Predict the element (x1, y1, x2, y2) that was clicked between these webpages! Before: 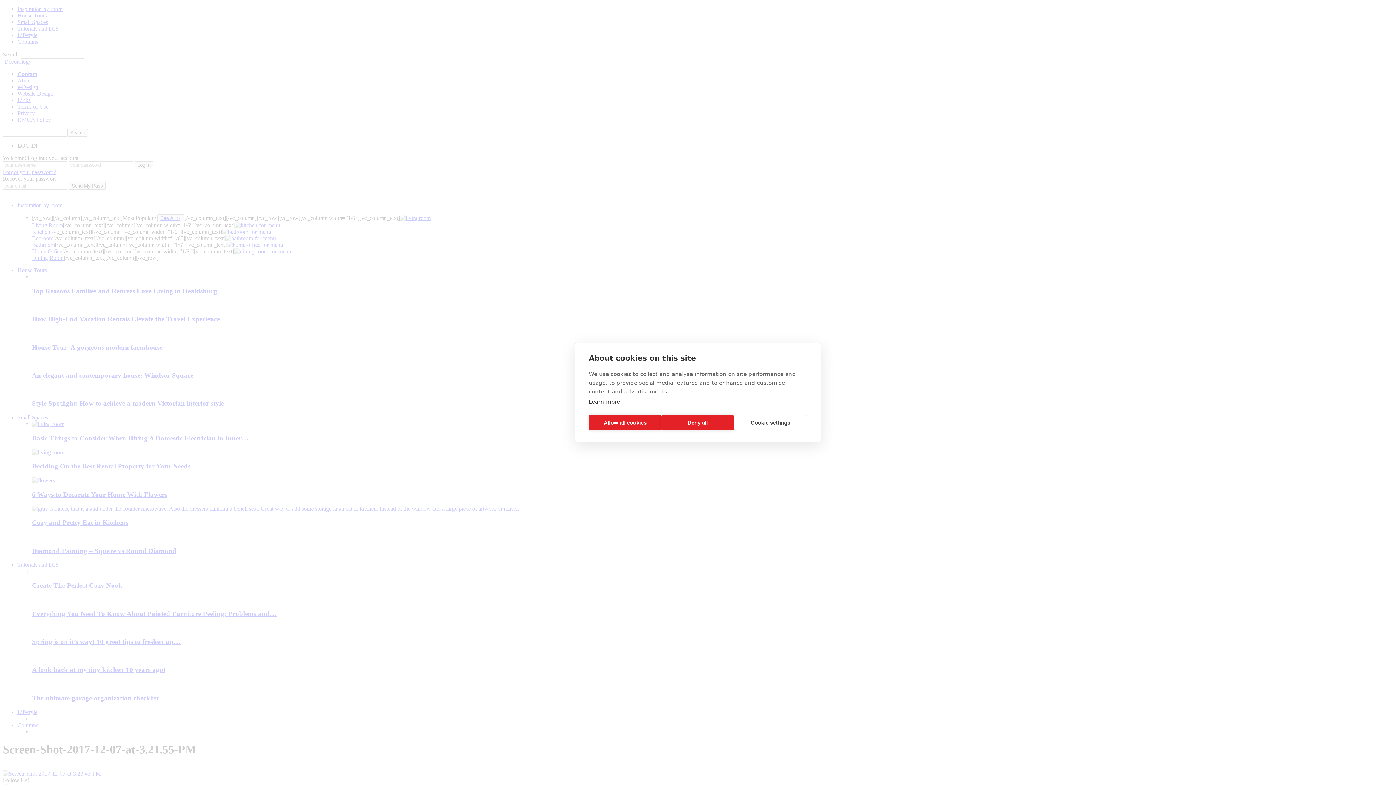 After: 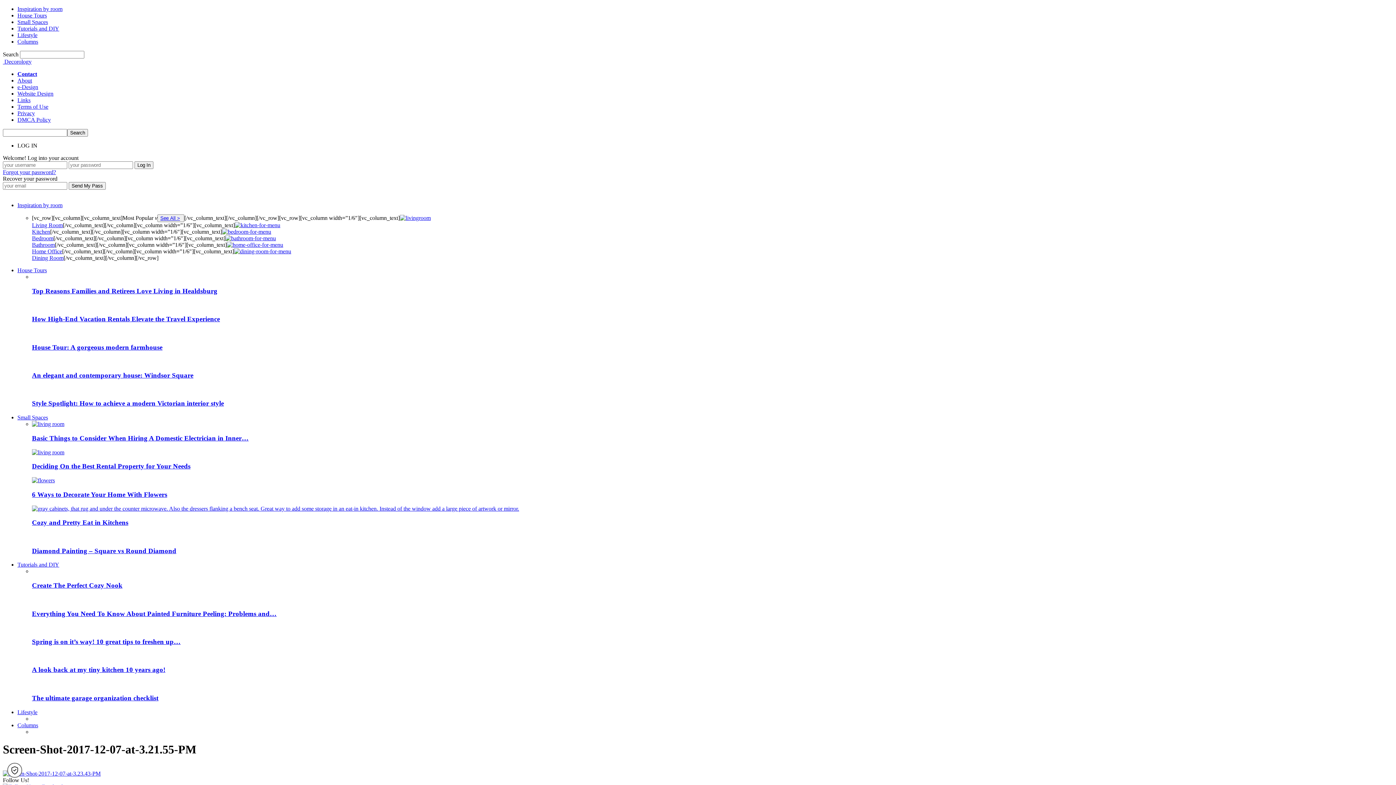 Action: bbox: (589, 415, 661, 430) label: Allow all cookies